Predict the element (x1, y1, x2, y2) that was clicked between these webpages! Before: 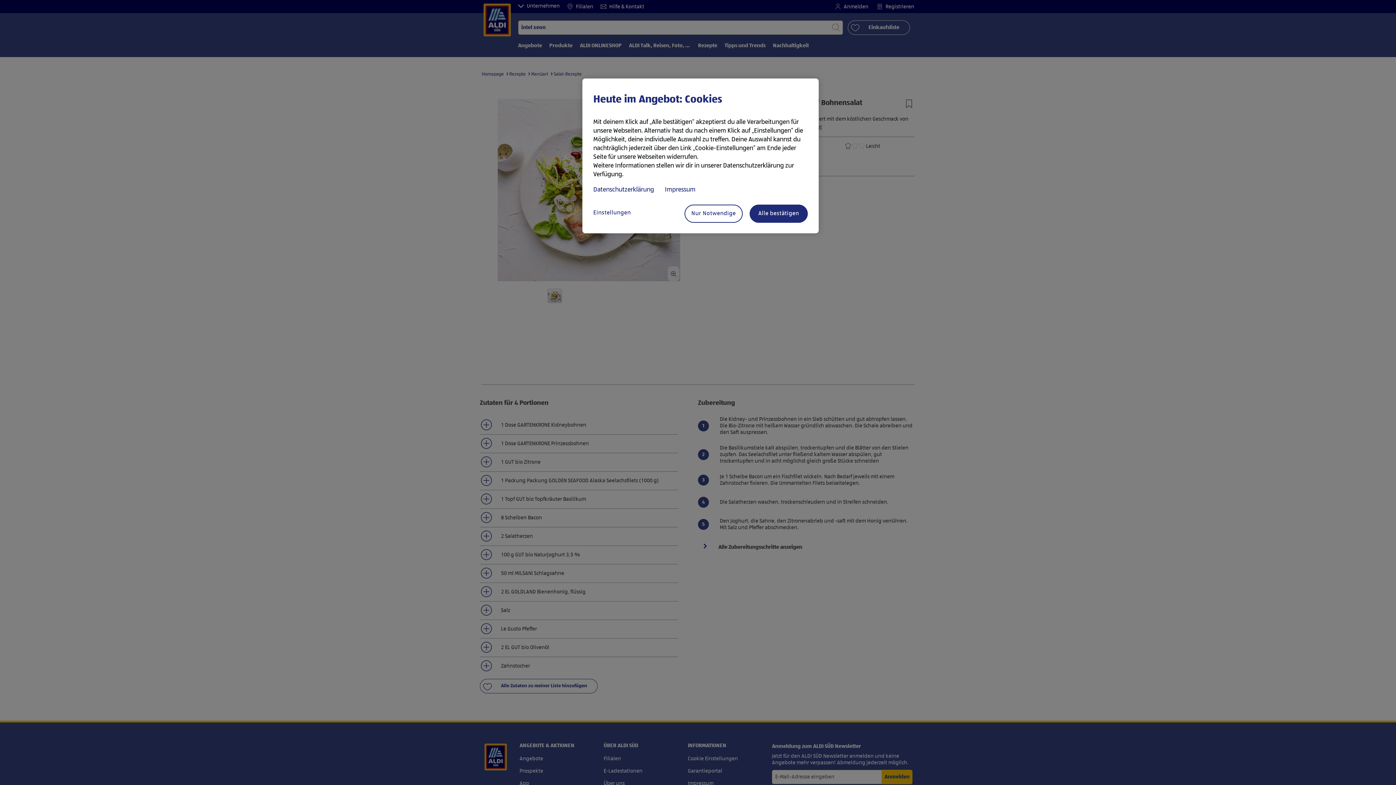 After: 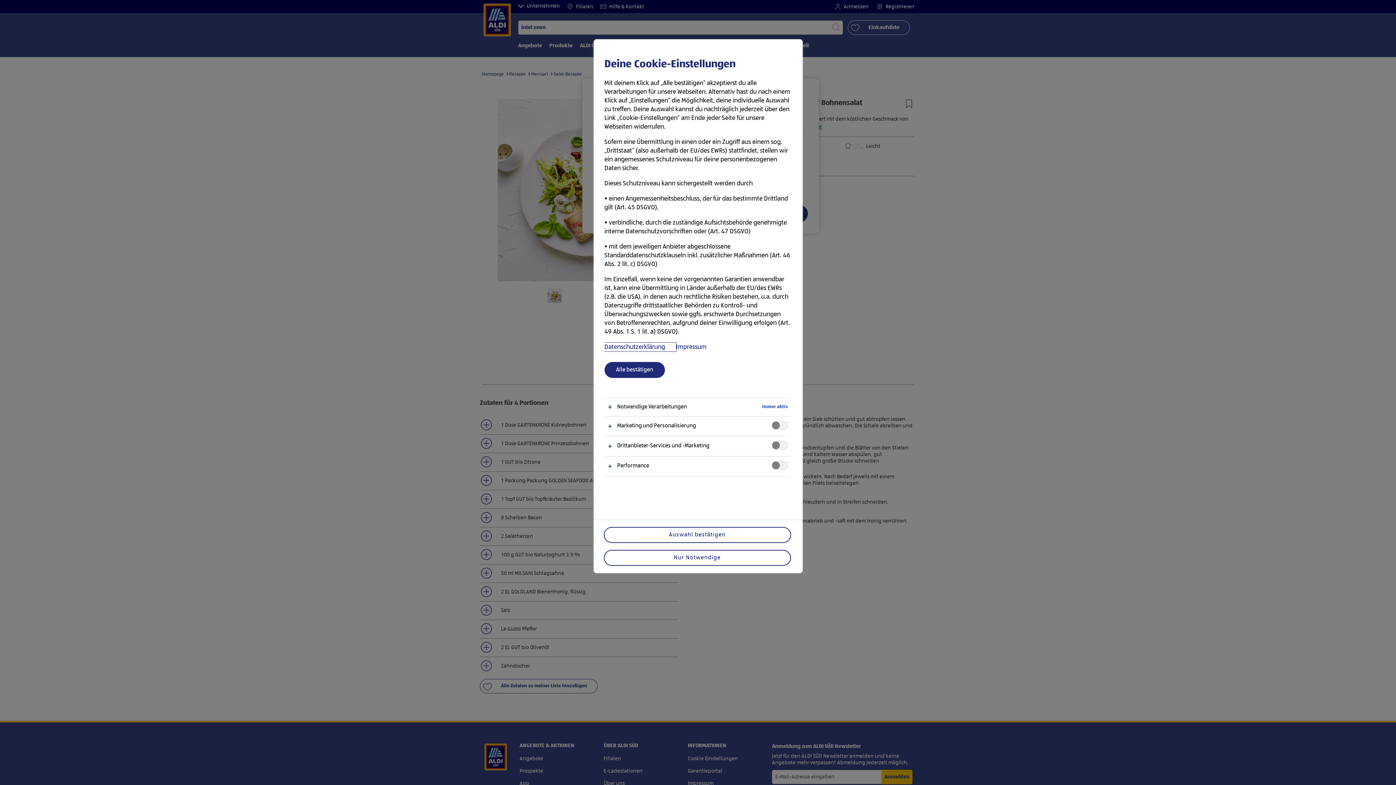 Action: bbox: (593, 204, 651, 221) label: Einstellungen